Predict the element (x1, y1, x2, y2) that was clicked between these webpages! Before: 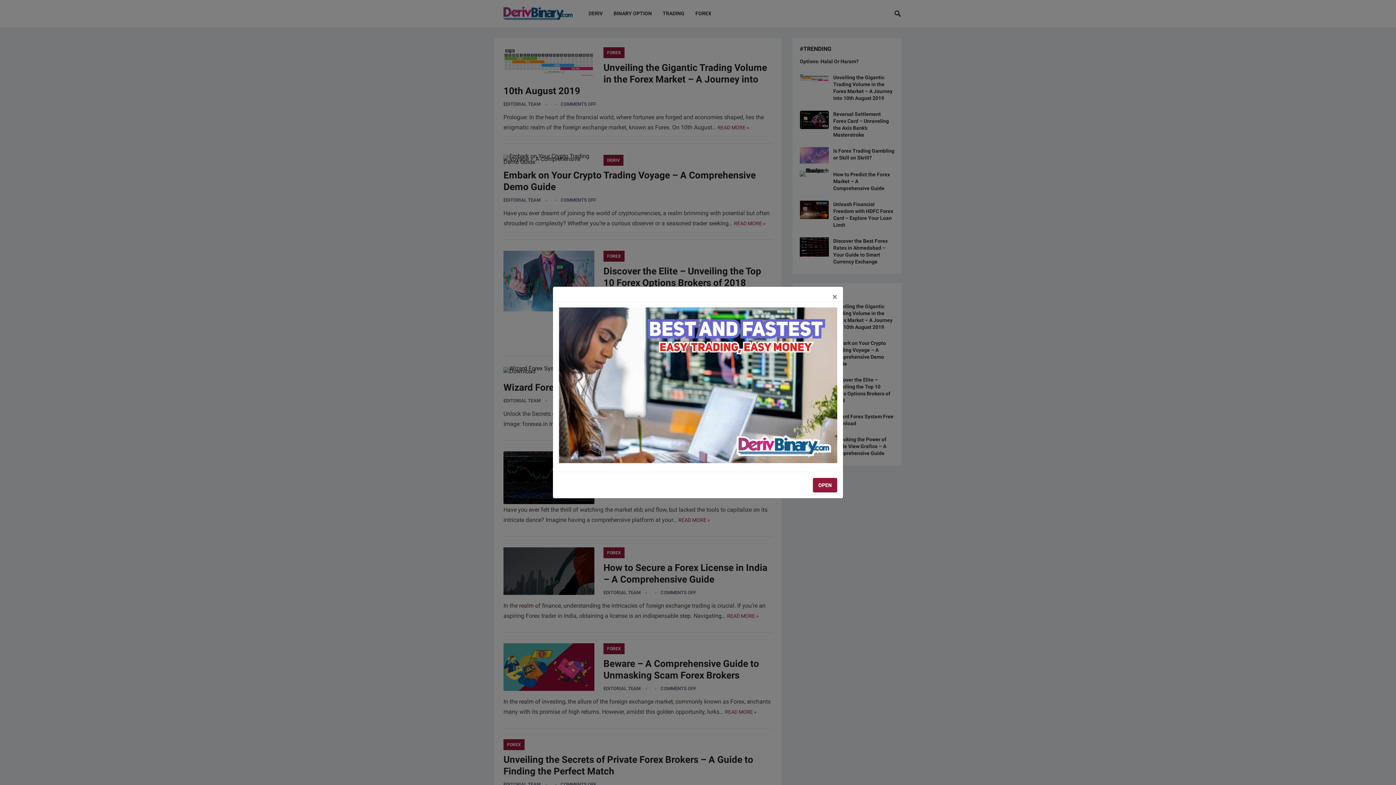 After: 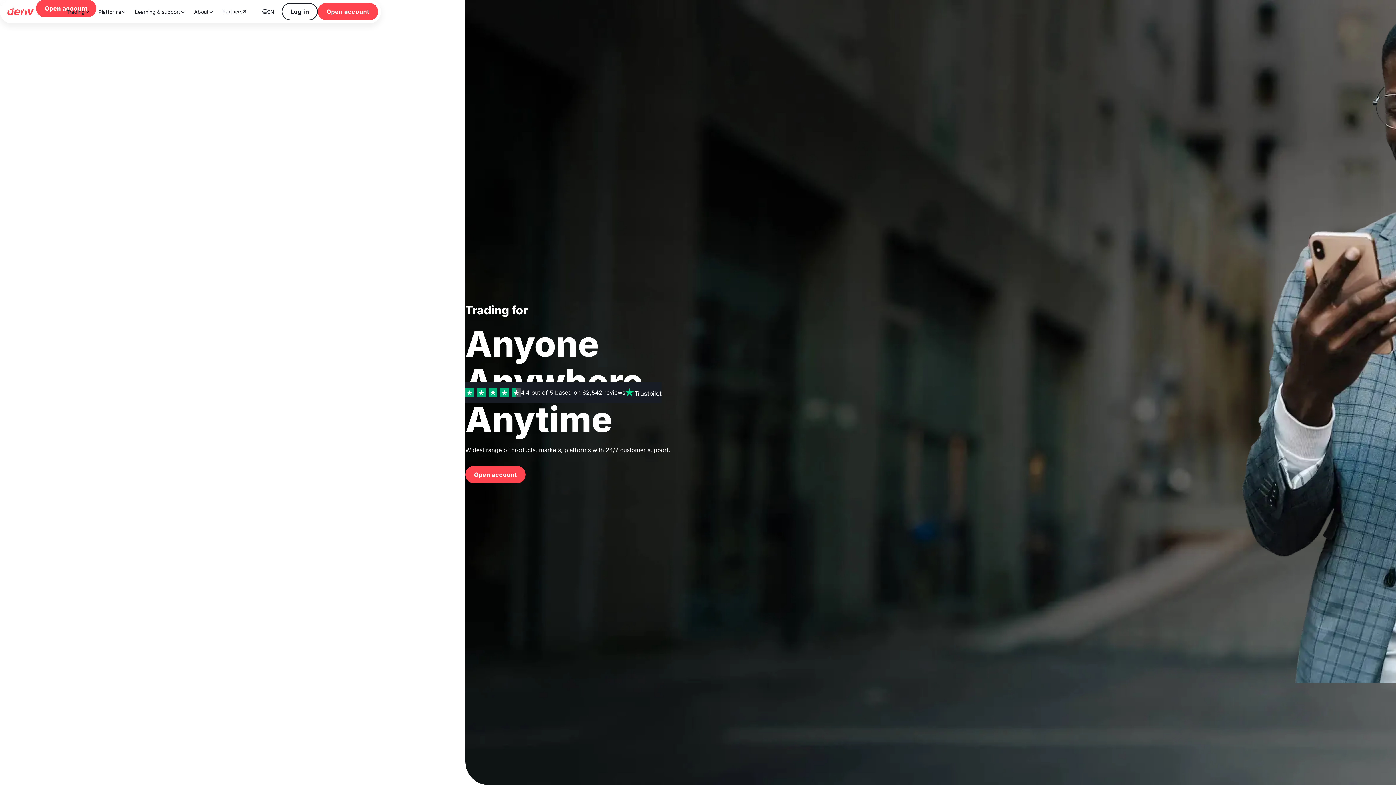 Action: label: OPEN bbox: (813, 478, 837, 492)